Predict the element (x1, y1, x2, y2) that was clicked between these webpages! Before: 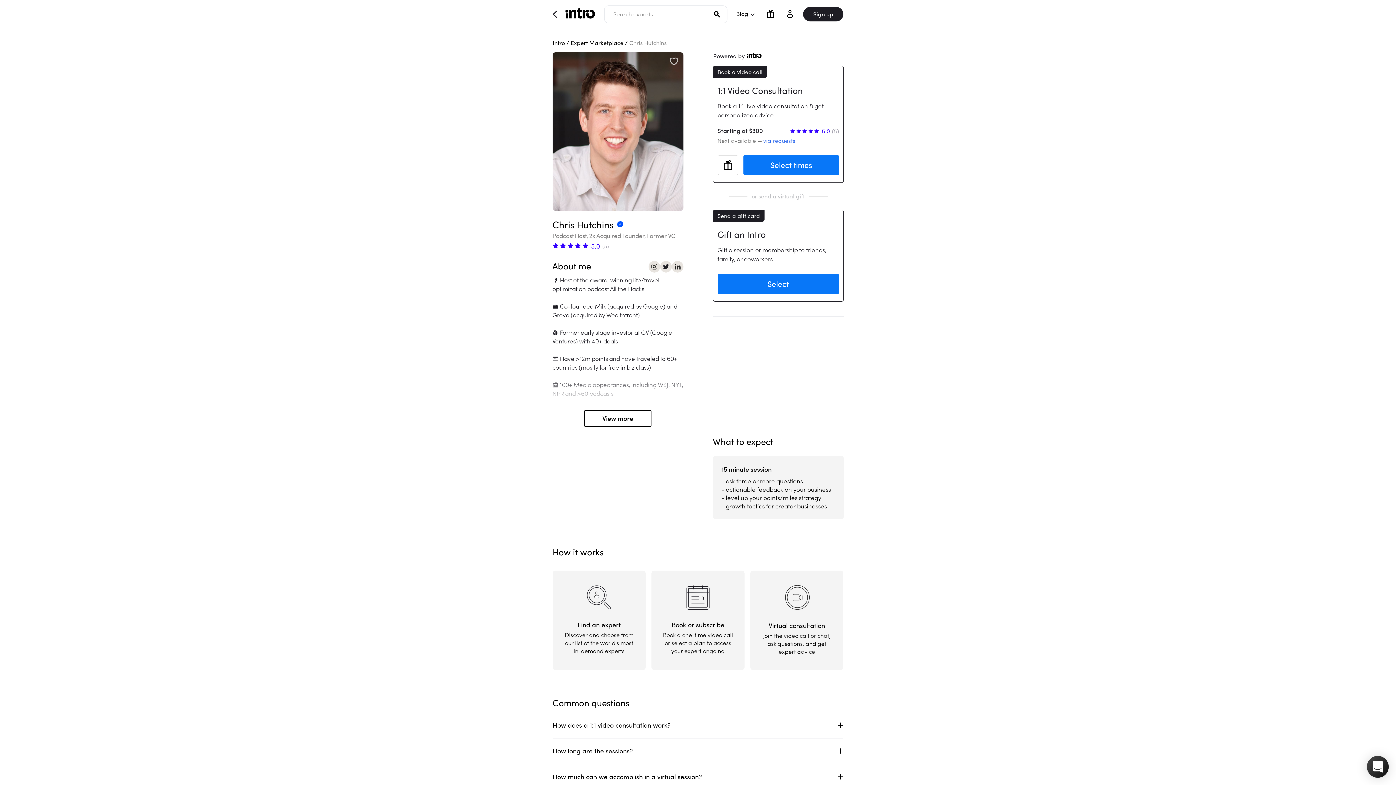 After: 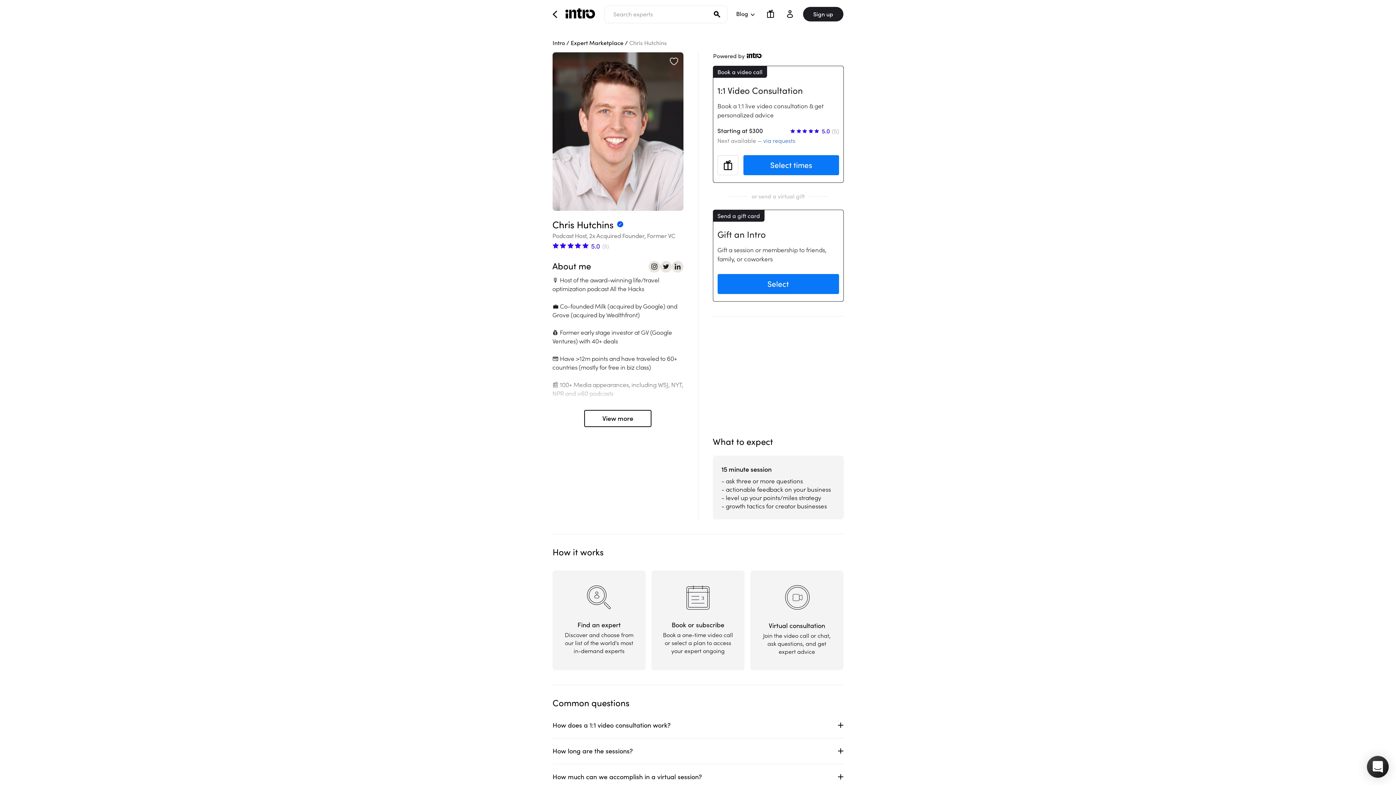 Action: bbox: (660, 260, 671, 272)